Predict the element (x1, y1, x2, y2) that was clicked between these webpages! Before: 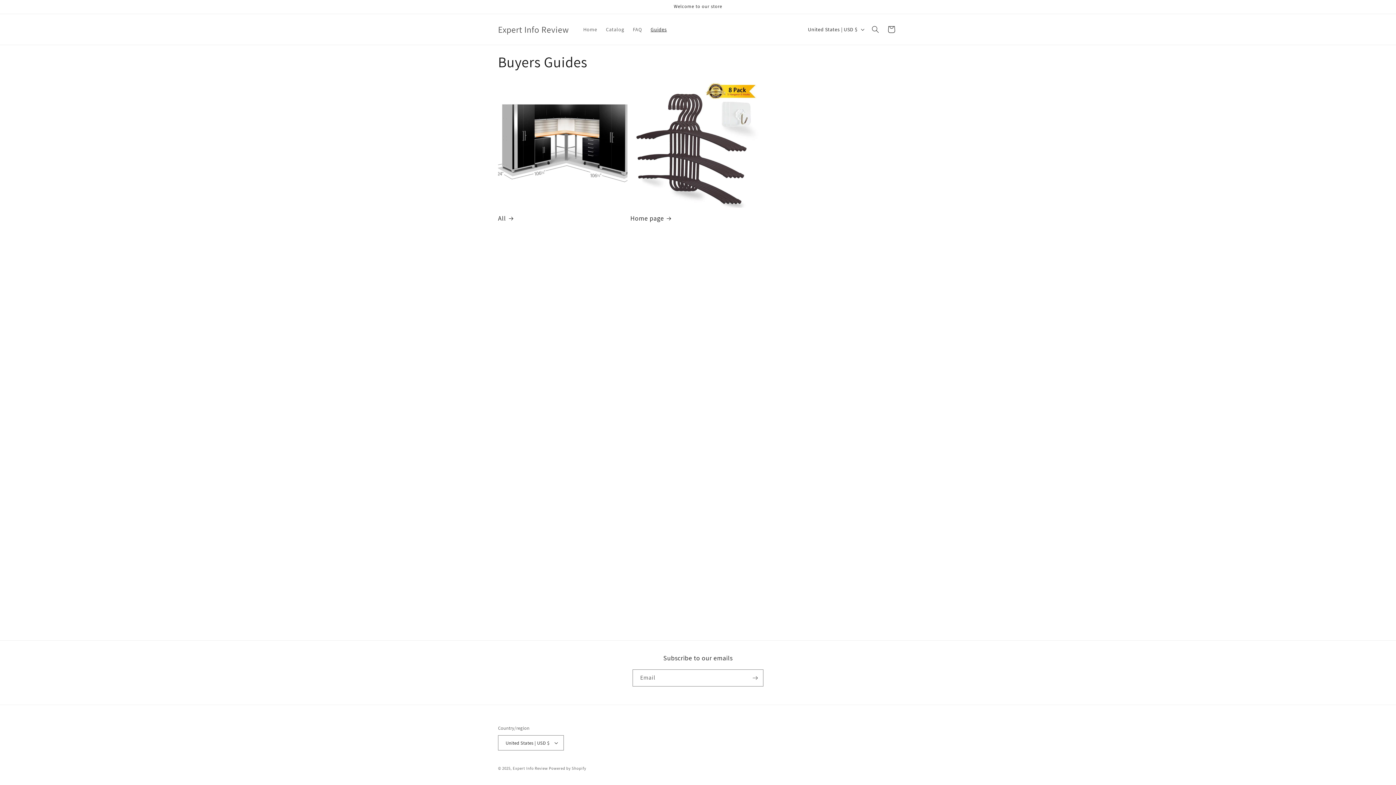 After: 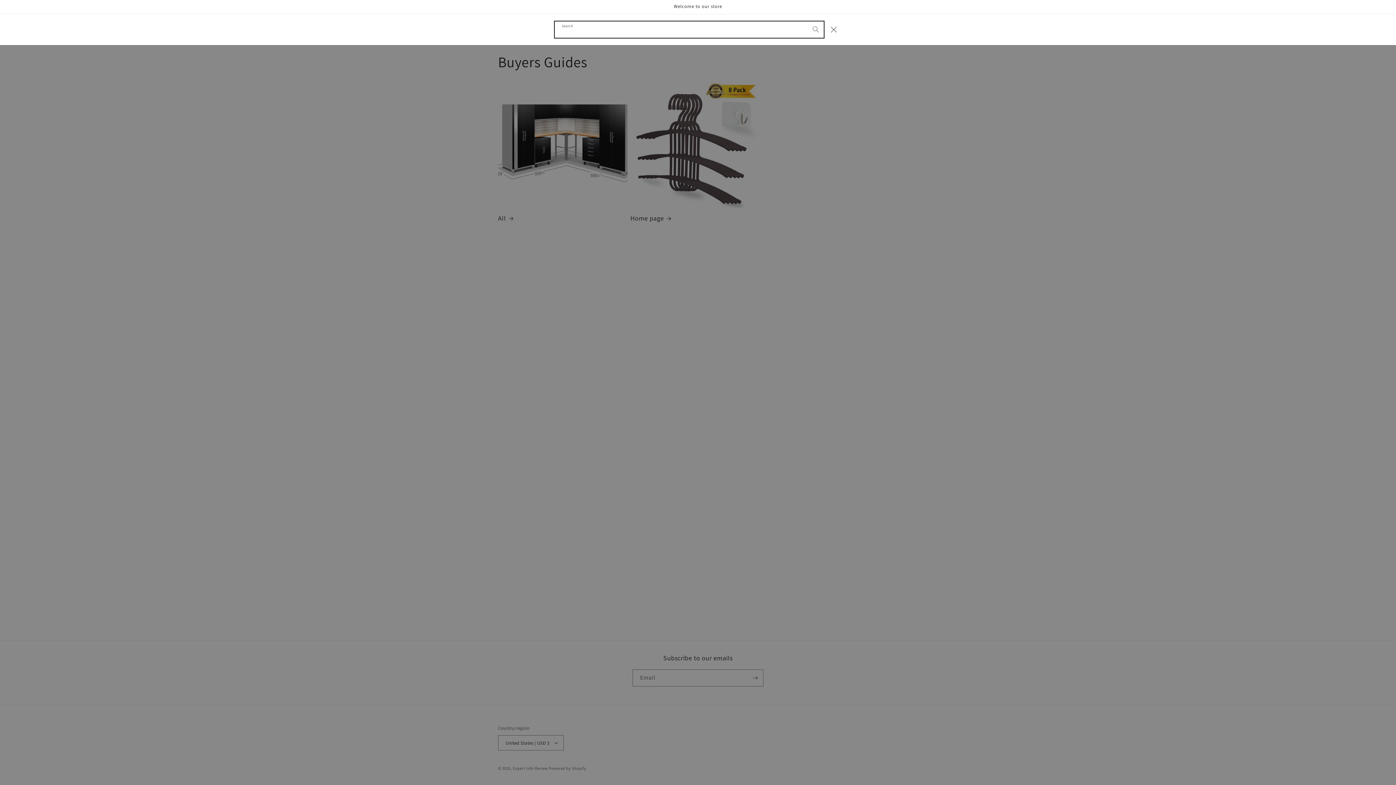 Action: label: Search bbox: (867, 21, 883, 37)